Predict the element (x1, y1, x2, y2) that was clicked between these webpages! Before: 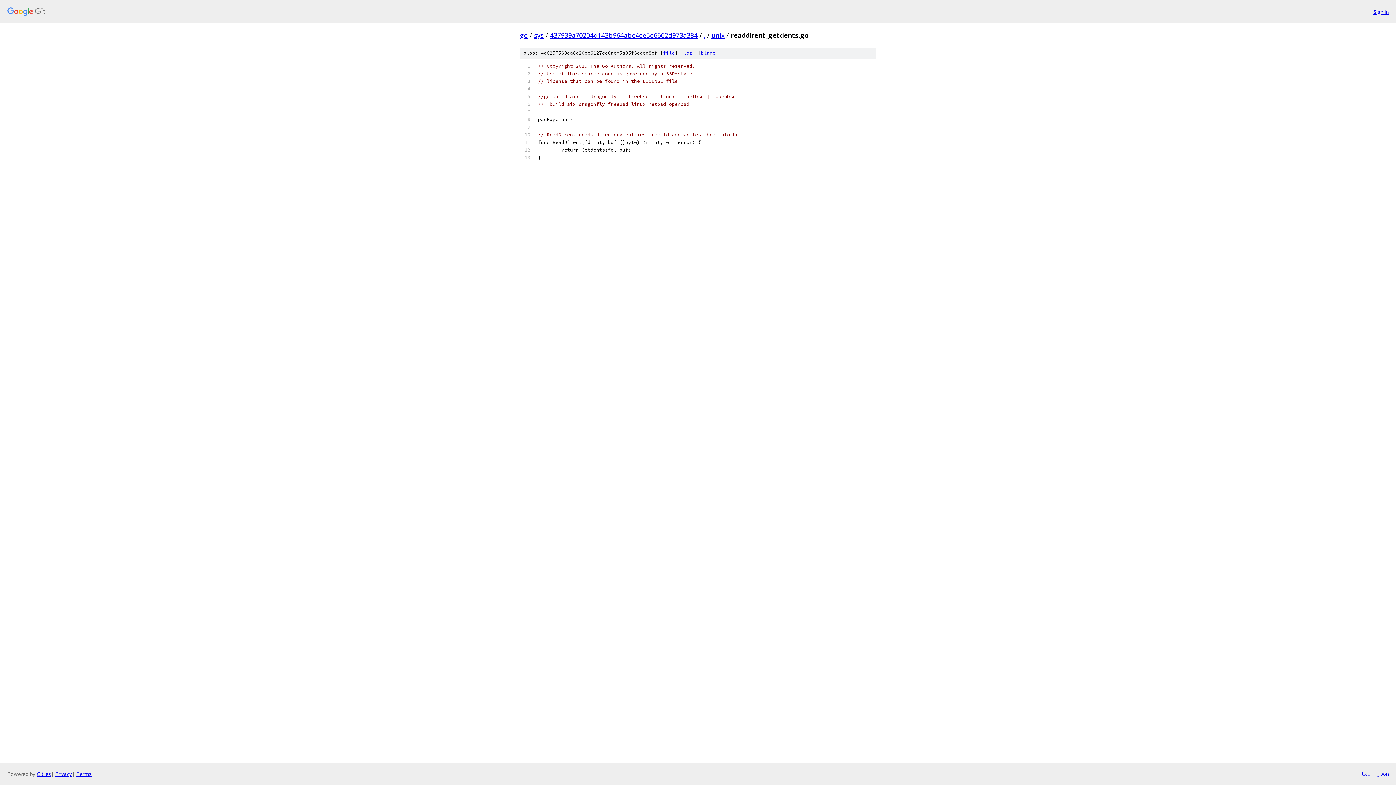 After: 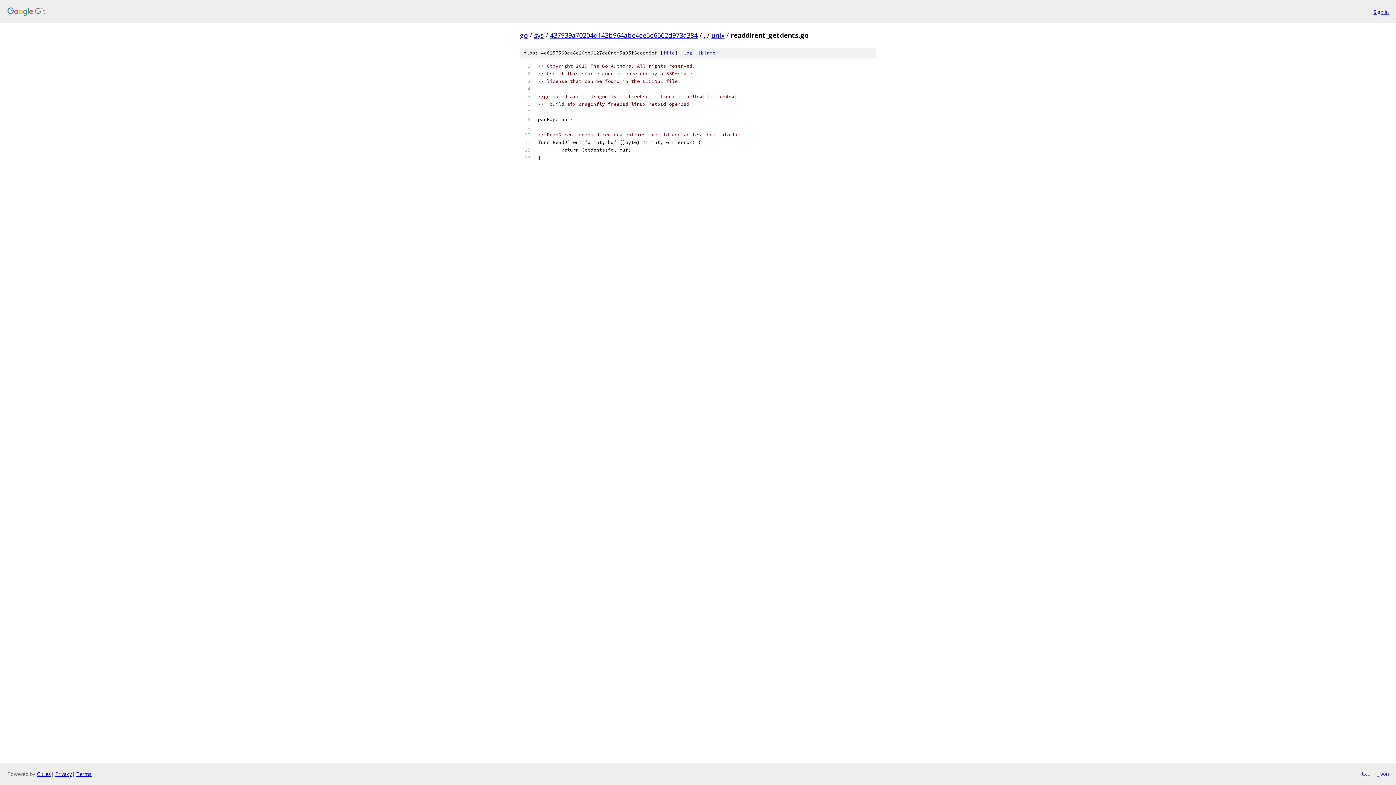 Action: label: json bbox: (1377, 770, 1389, 778)